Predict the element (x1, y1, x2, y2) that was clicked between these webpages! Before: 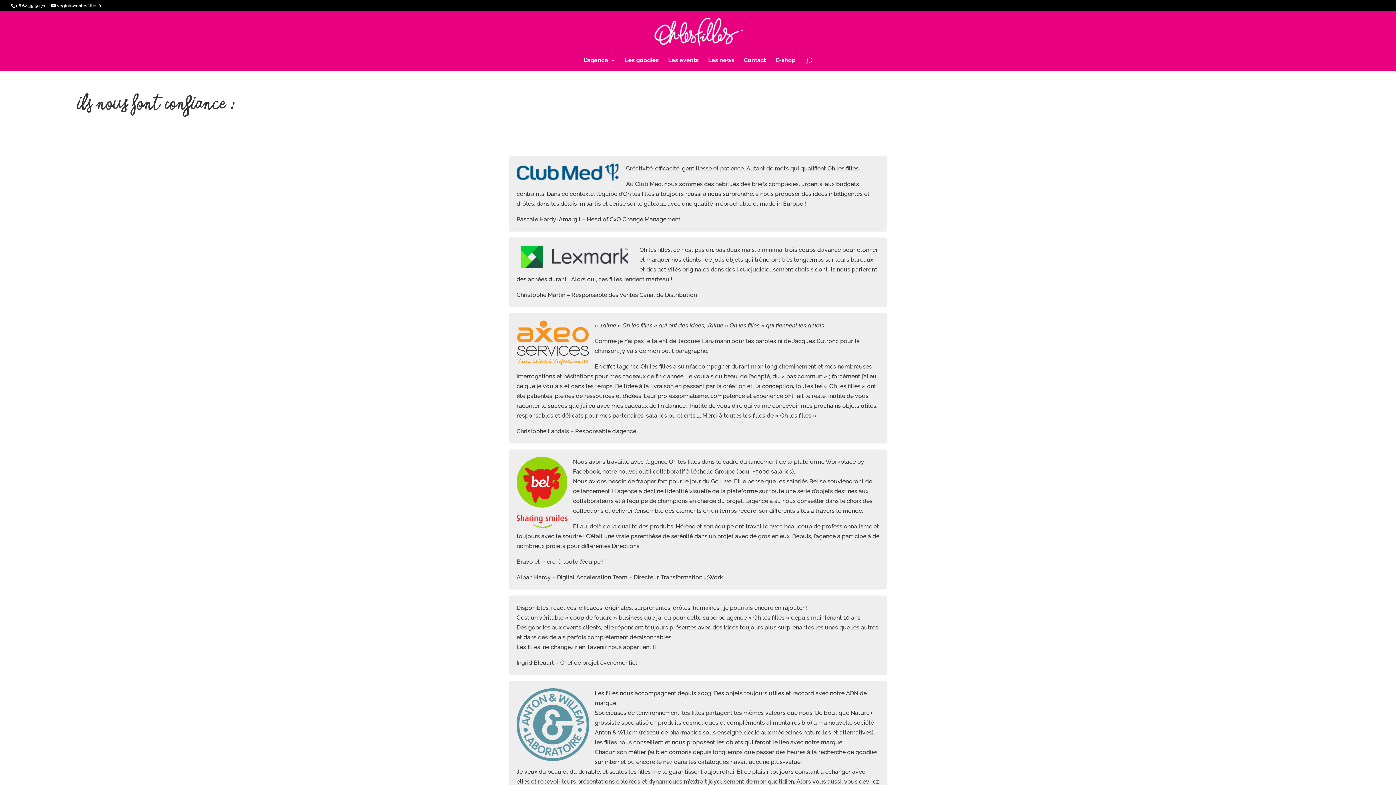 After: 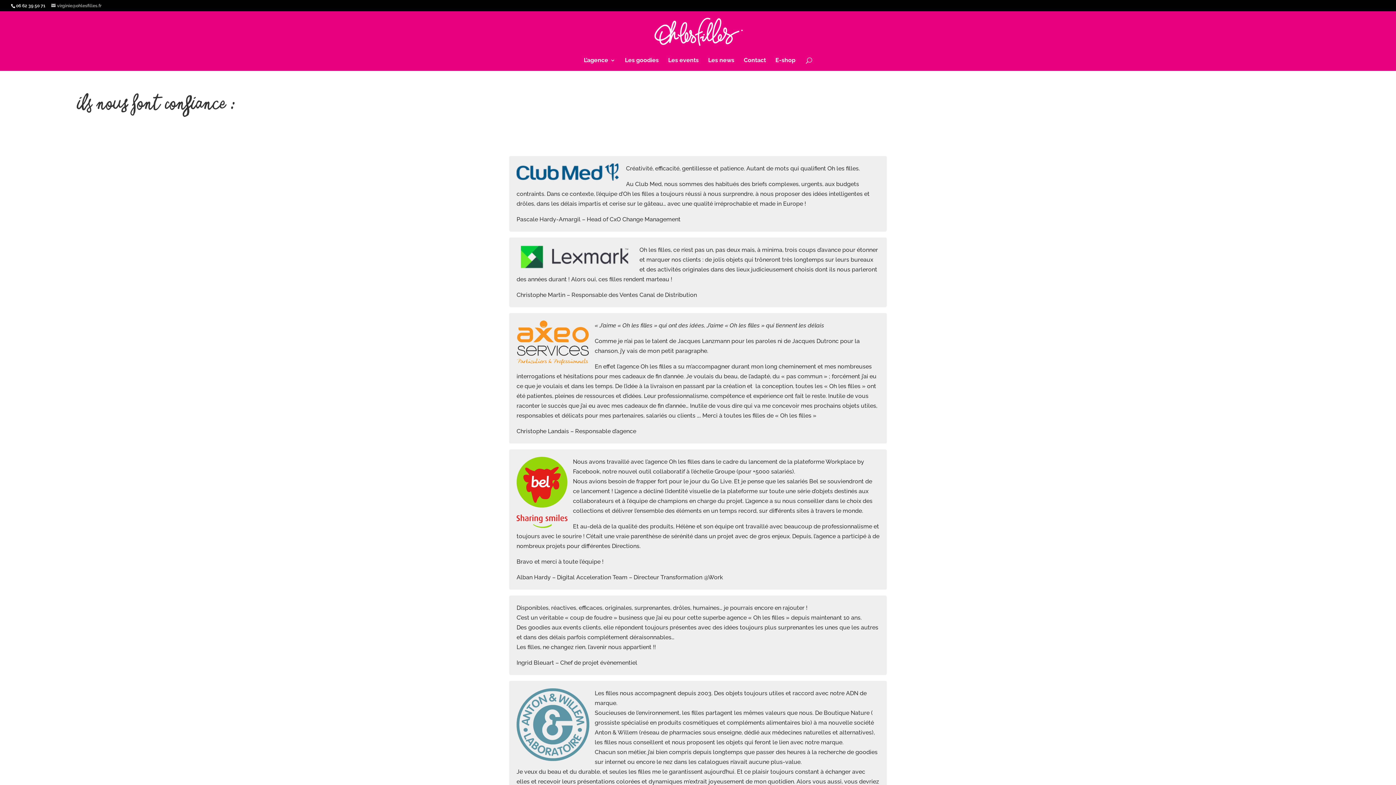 Action: label: virginie@ohlesfilles.fr bbox: (51, 3, 101, 8)